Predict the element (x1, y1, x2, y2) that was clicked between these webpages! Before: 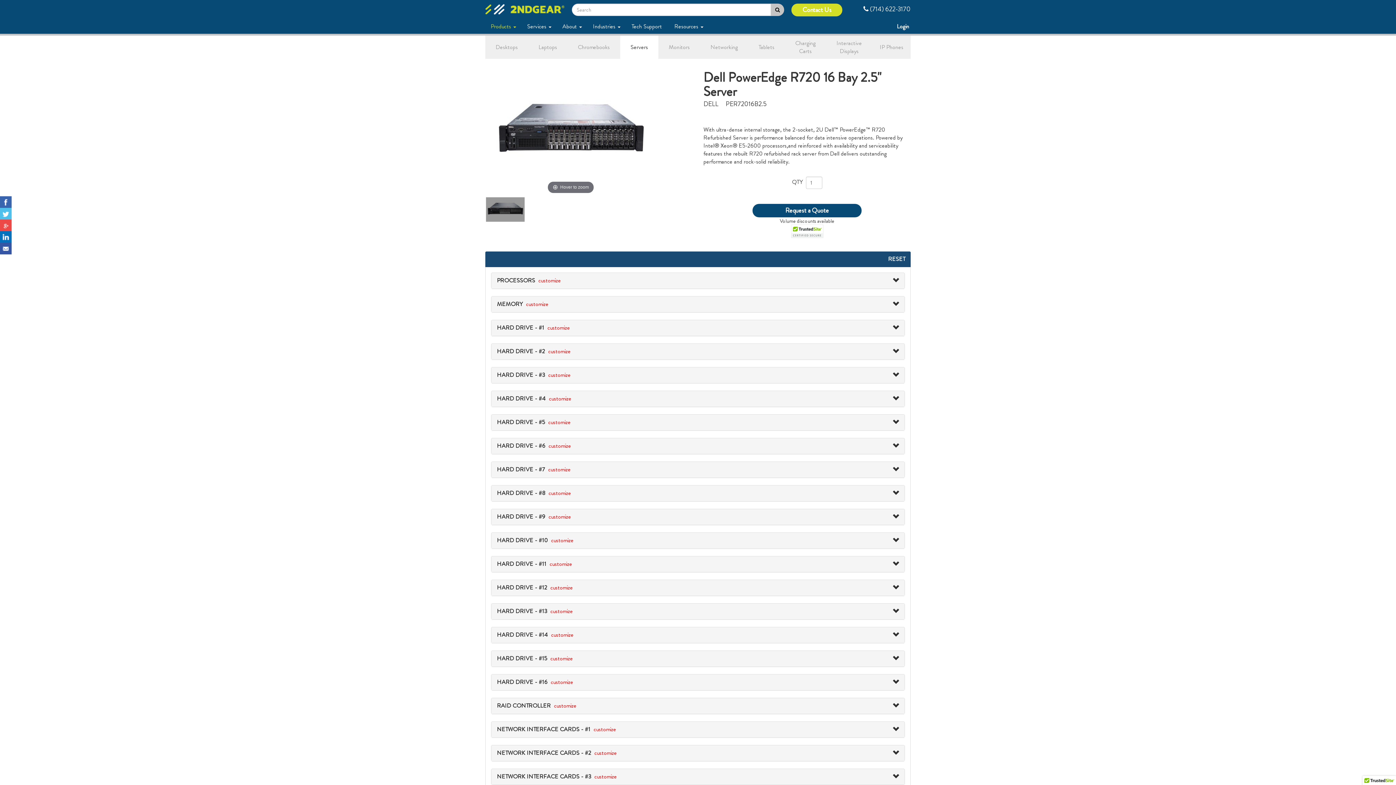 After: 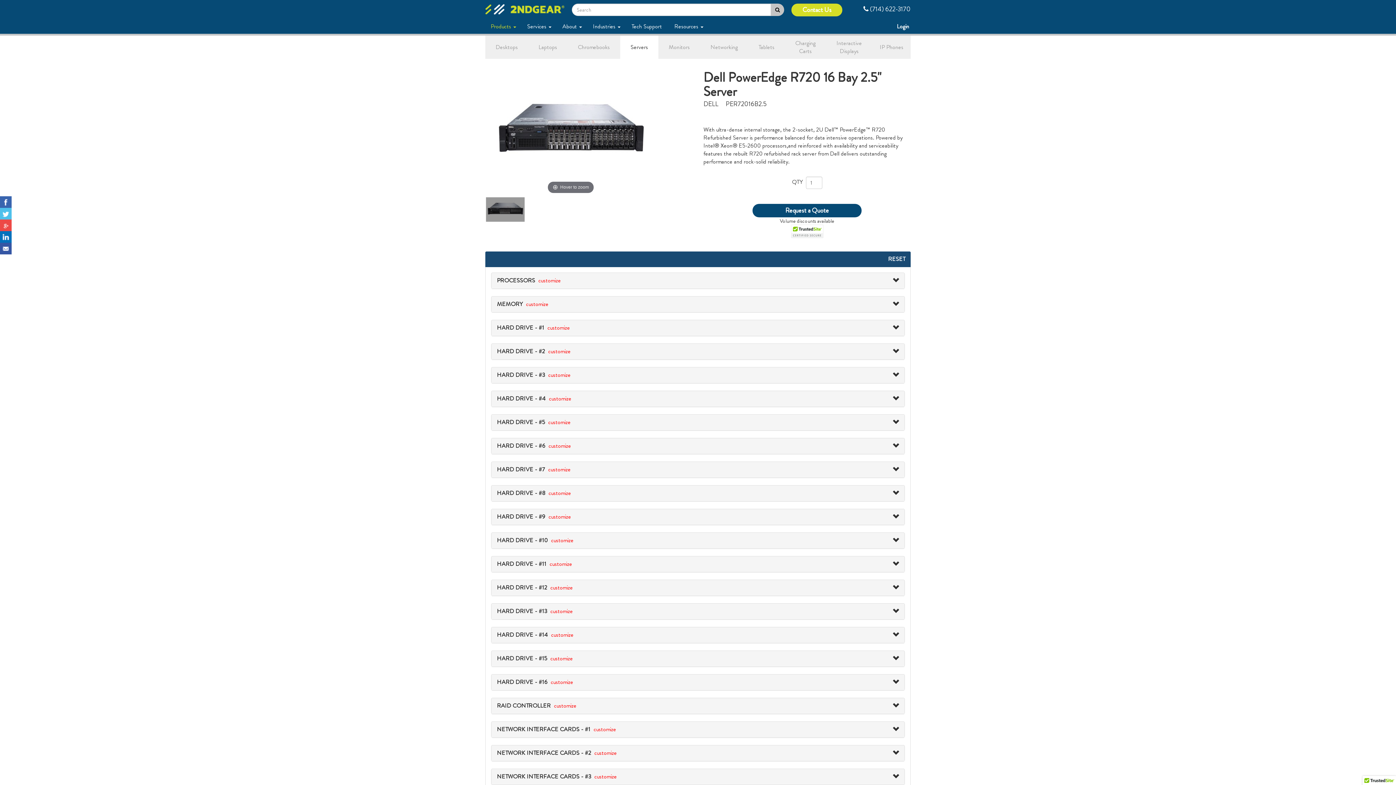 Action: bbox: (863, 4, 910, 13) label:  (714) 622-3170